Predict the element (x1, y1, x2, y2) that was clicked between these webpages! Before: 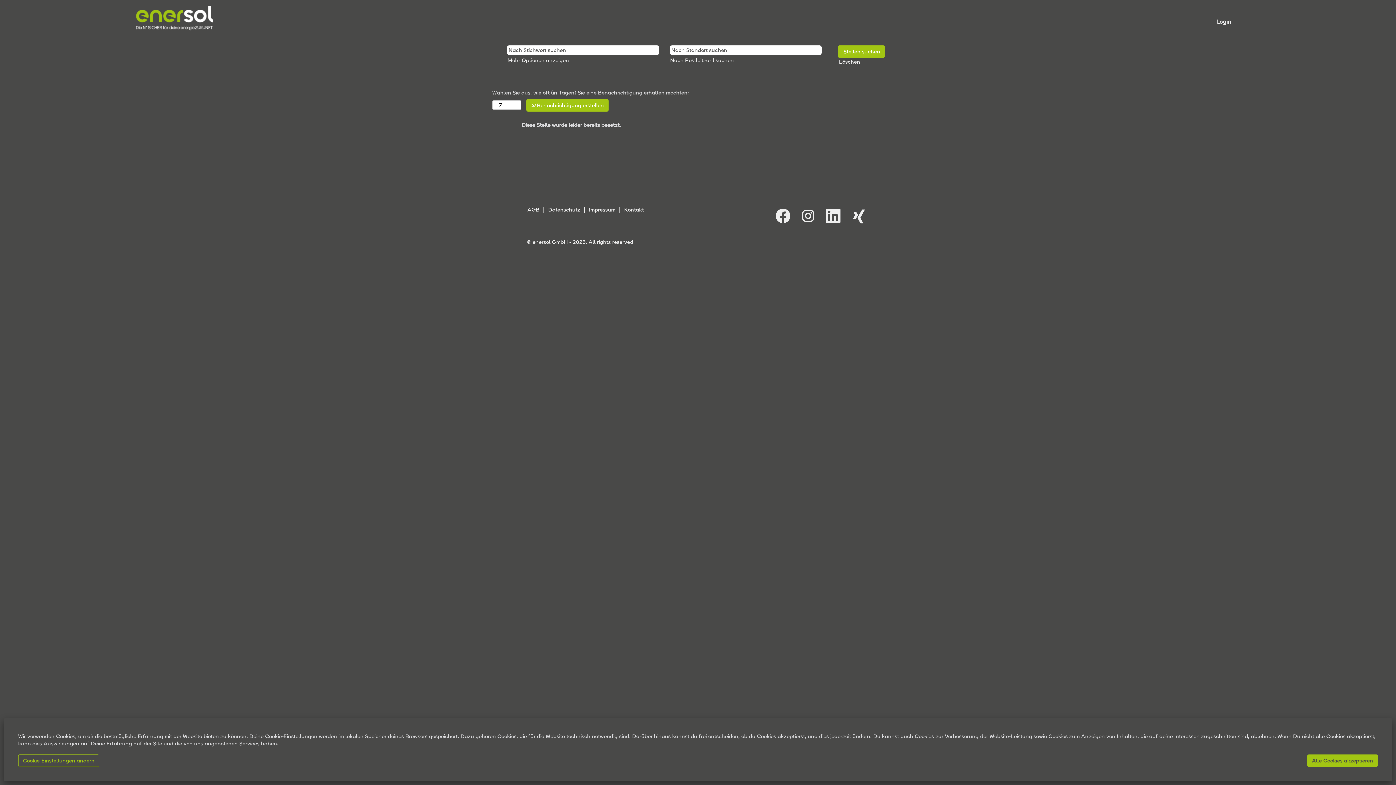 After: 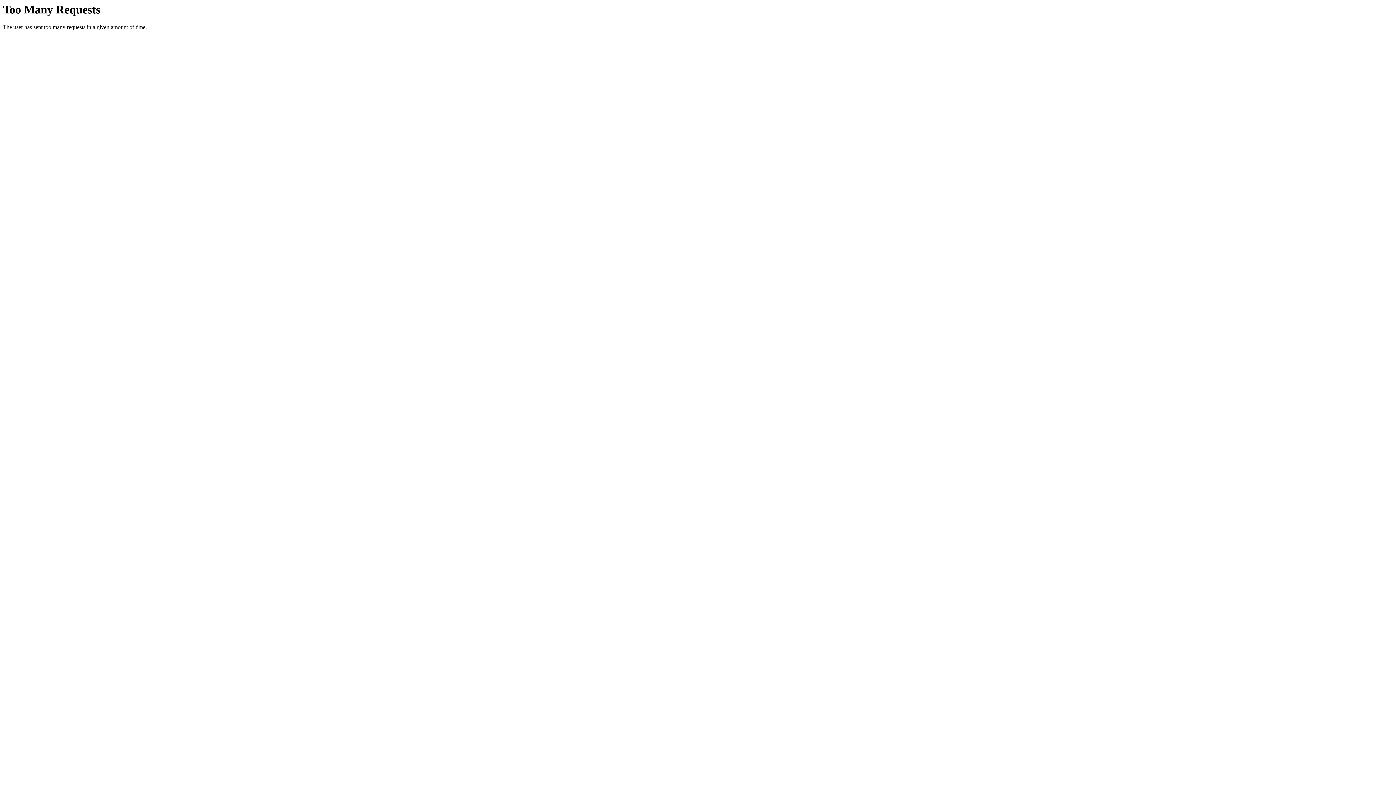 Action: label: Impressum bbox: (588, 206, 616, 212)